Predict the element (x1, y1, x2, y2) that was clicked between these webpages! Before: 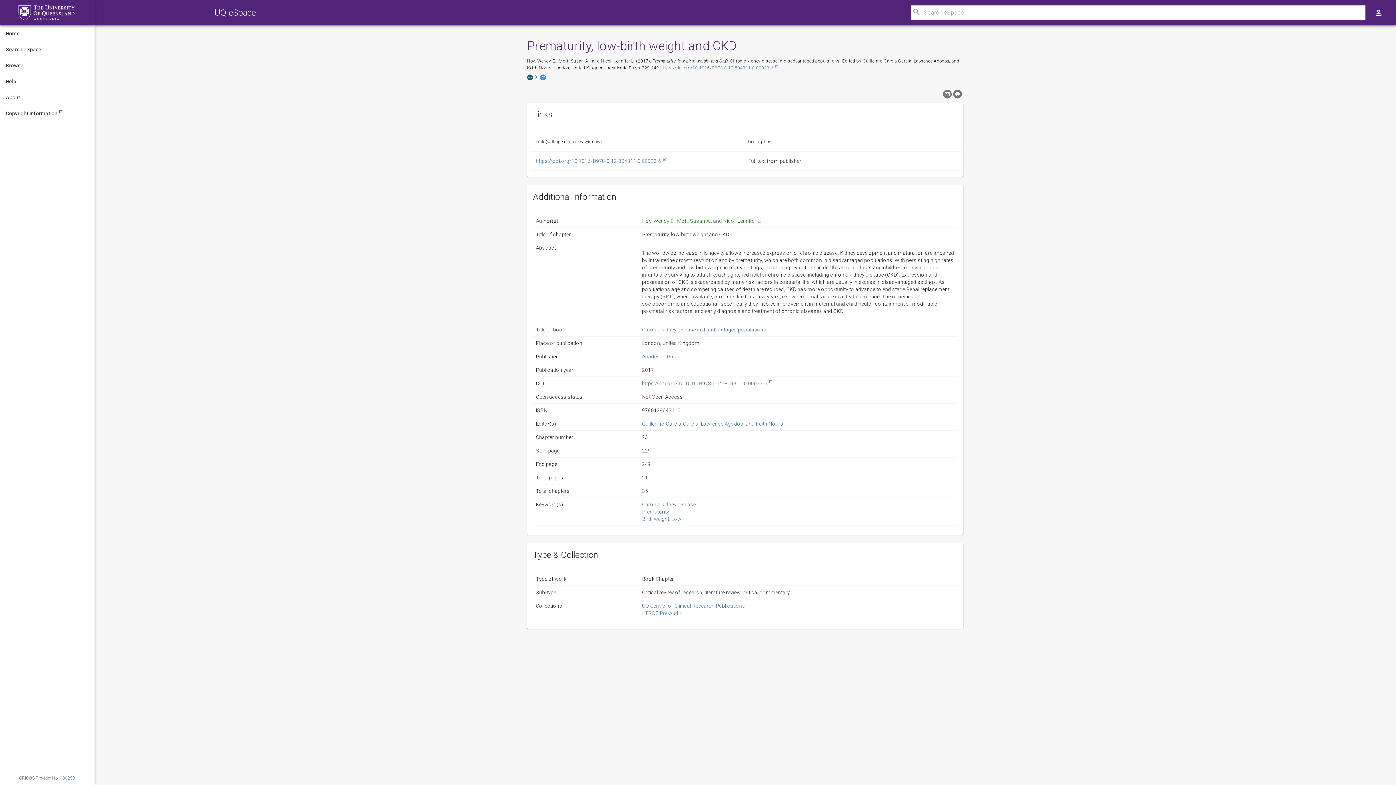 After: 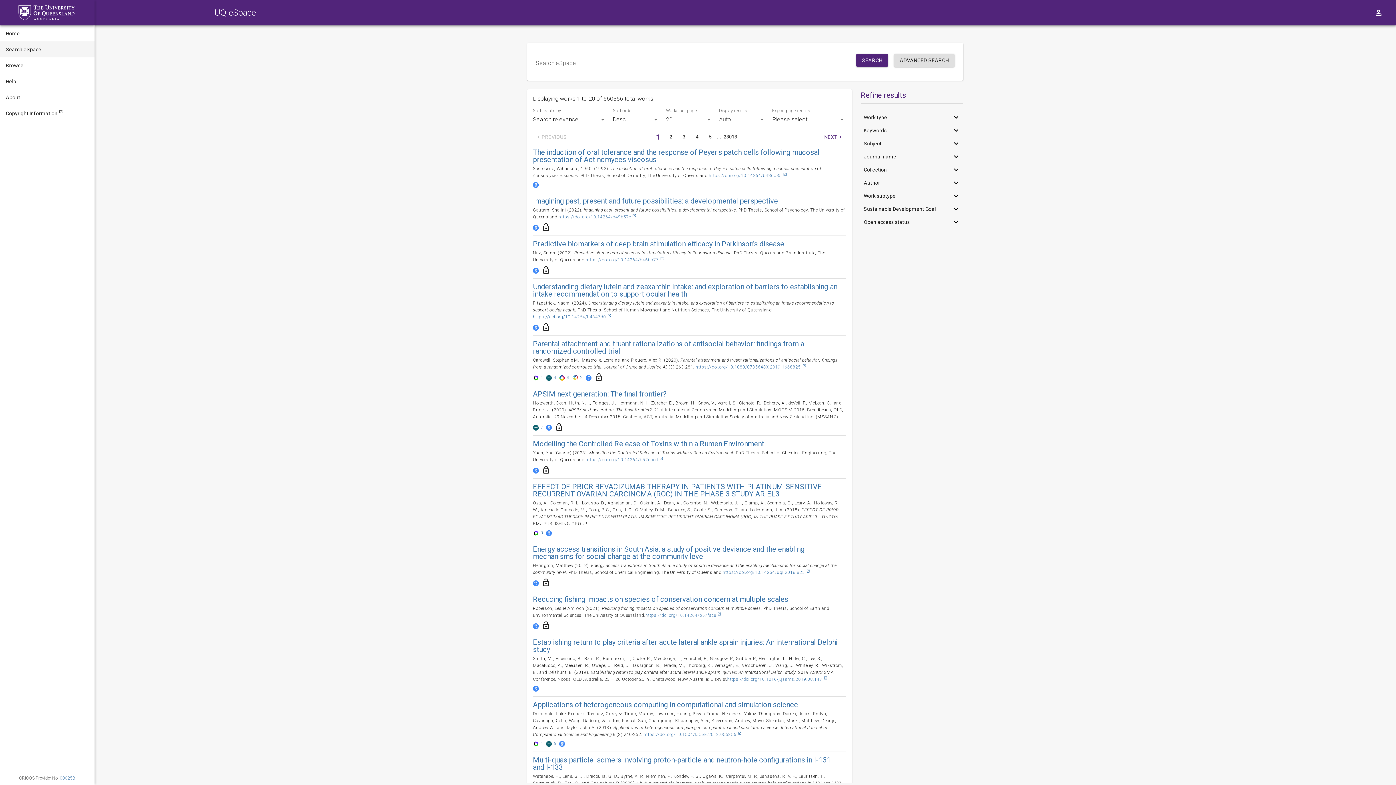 Action: label: Search eSpace bbox: (0, 41, 94, 57)